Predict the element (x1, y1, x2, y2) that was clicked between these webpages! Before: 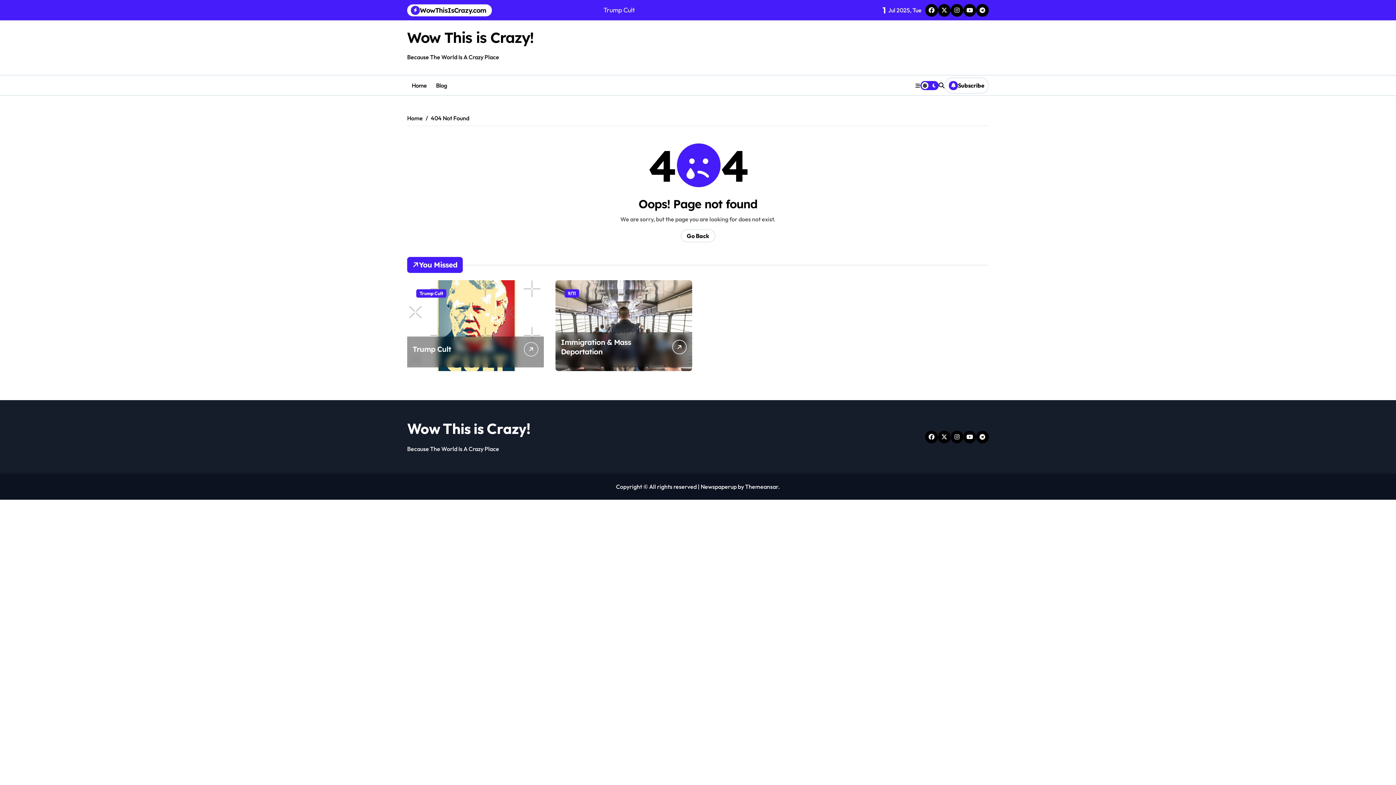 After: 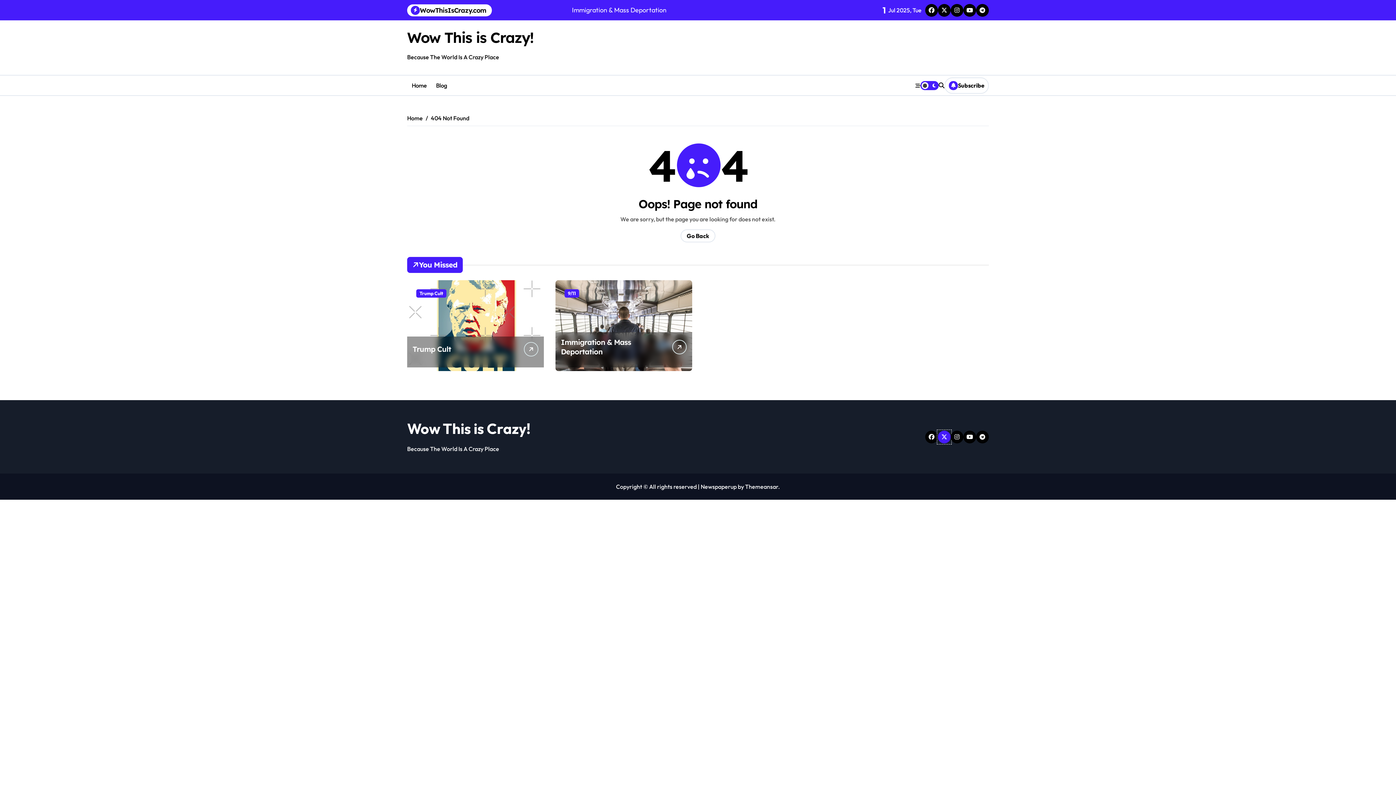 Action: bbox: (938, 430, 950, 443)